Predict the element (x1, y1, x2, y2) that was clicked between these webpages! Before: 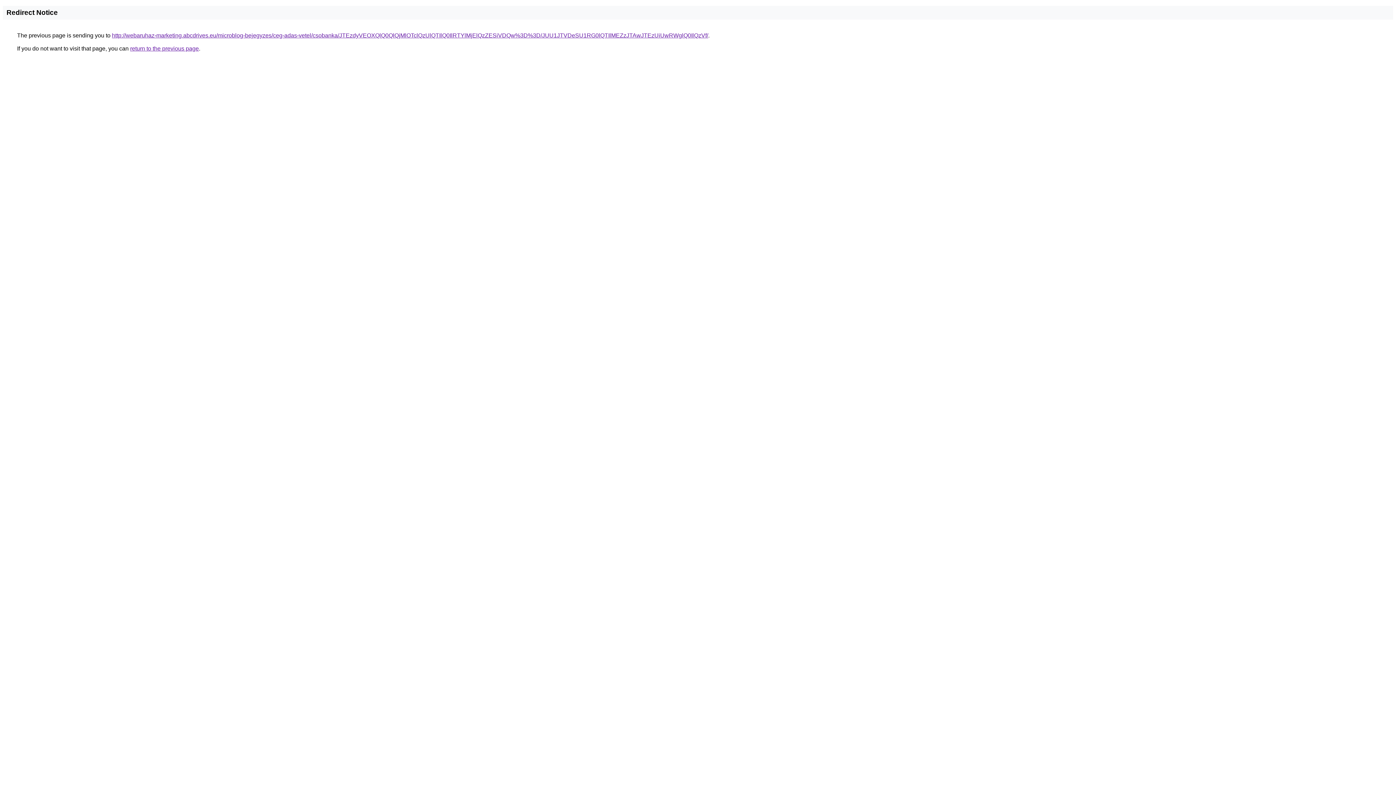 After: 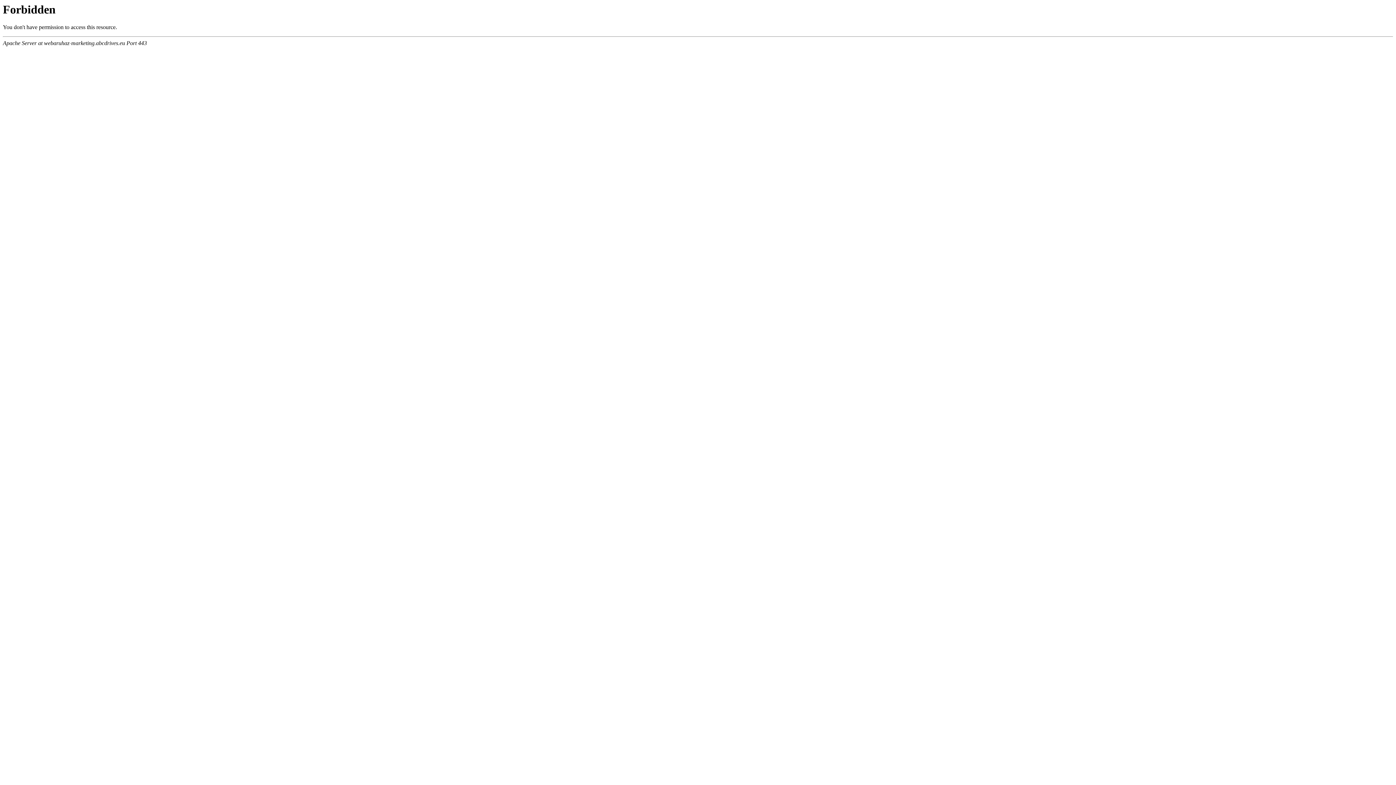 Action: label: http://webaruhaz-marketing.abcdrives.eu/microblog-bejegyzes/ceg-adas-vetel/csobanka/JTEzdyVEOXQlQ0QlQjMlOTclQzUlQTIlQ0IlRTYlMjElQzZESiVDQw%3D%3D/JUU1JTVDeSU1RG0lQTIlMEZzJTAwJTEzUiUwRWglQ0IlQzVf/ bbox: (112, 32, 708, 38)